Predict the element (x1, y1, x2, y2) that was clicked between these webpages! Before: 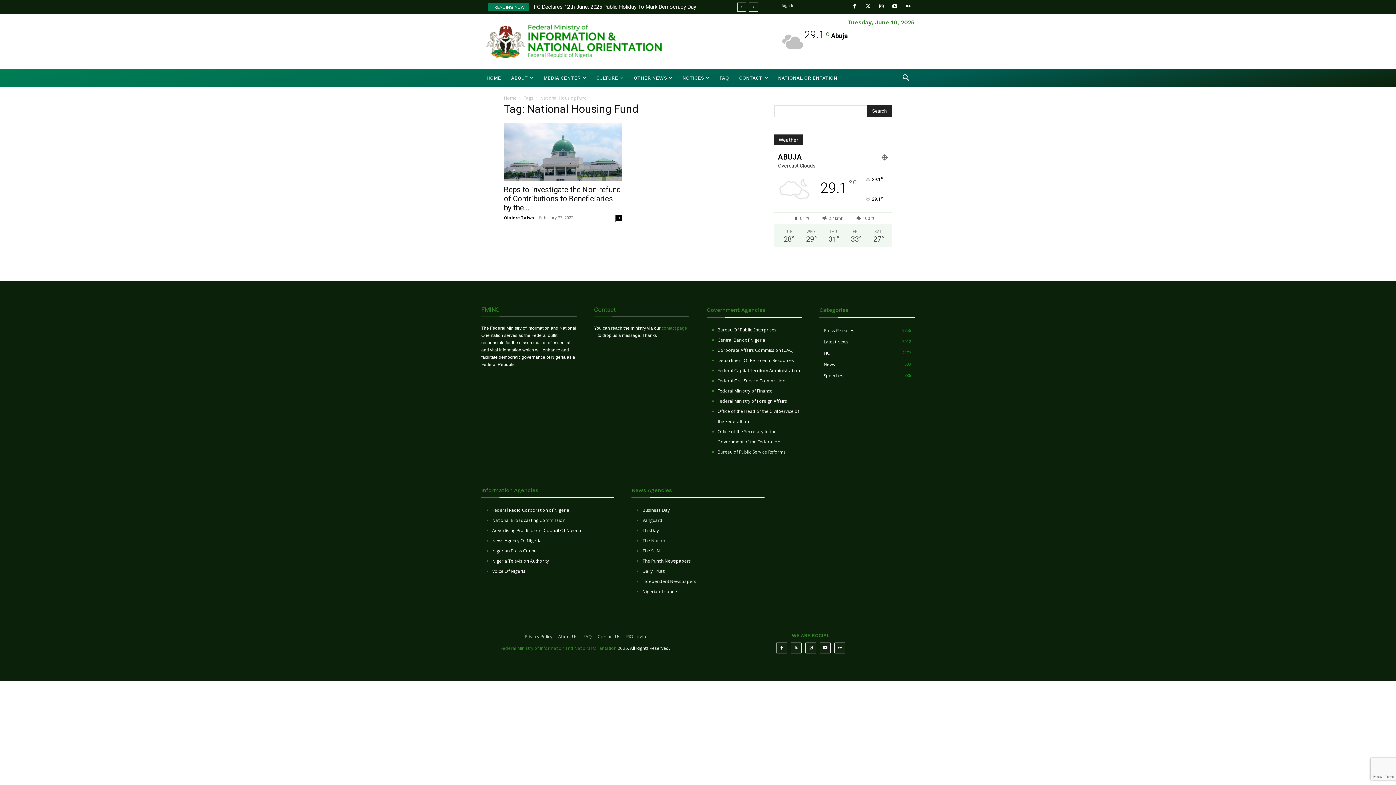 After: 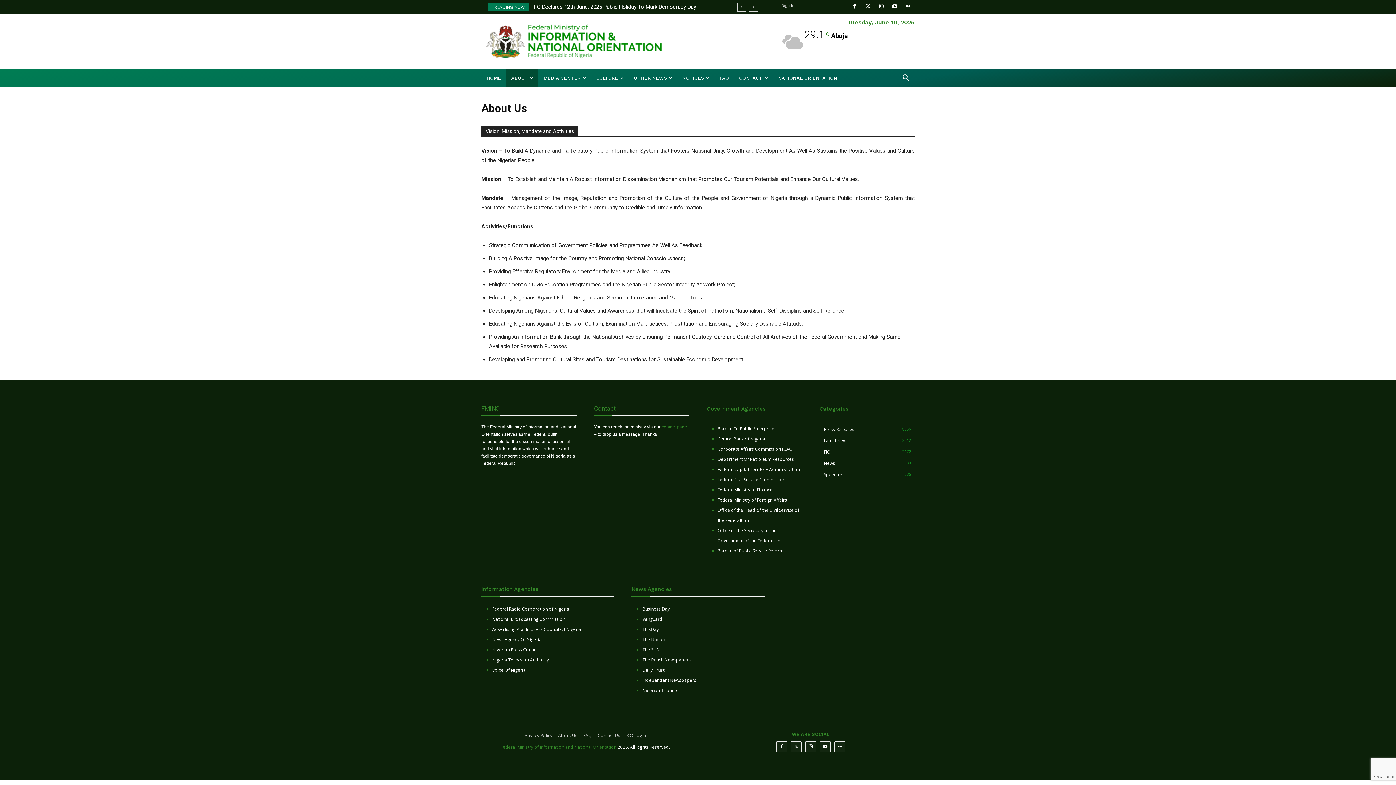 Action: bbox: (558, 633, 577, 640) label: About Us